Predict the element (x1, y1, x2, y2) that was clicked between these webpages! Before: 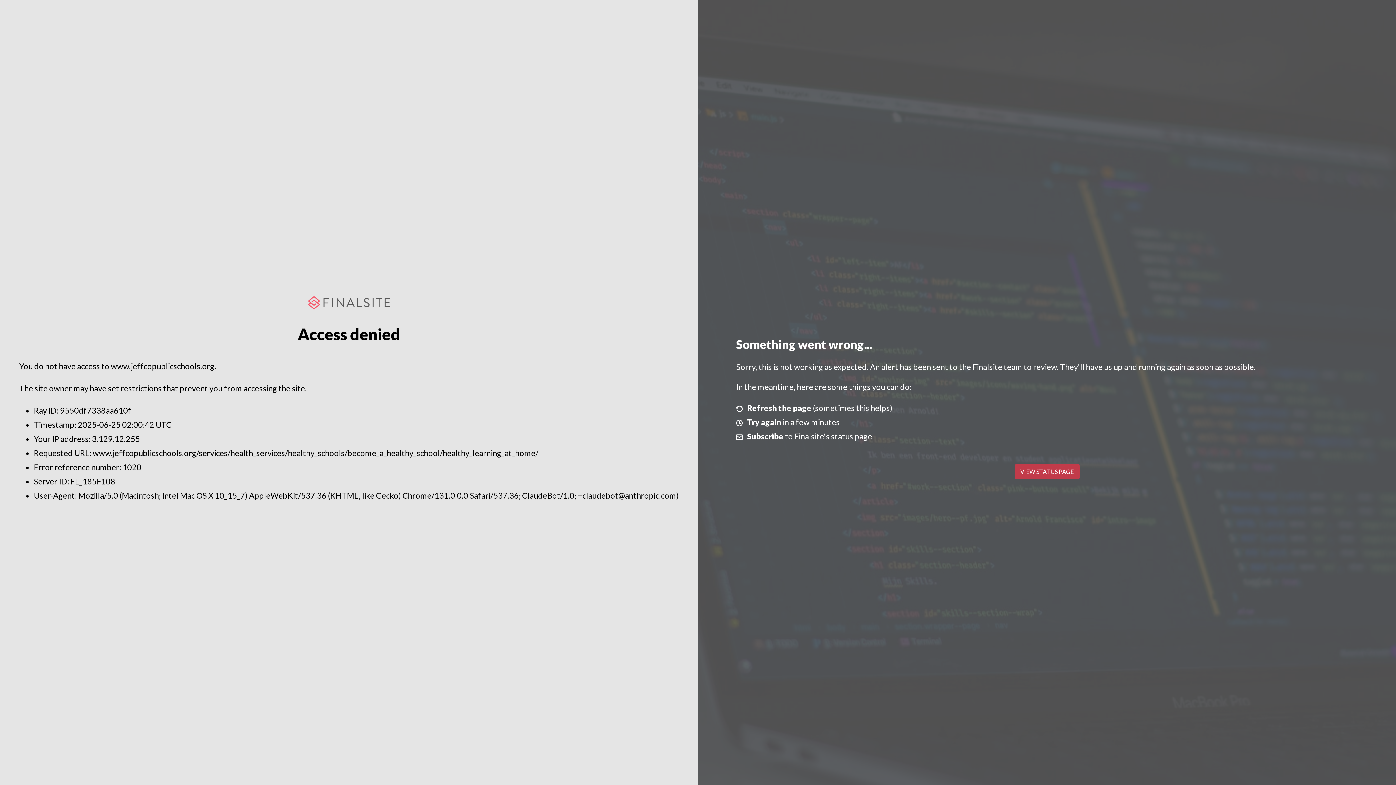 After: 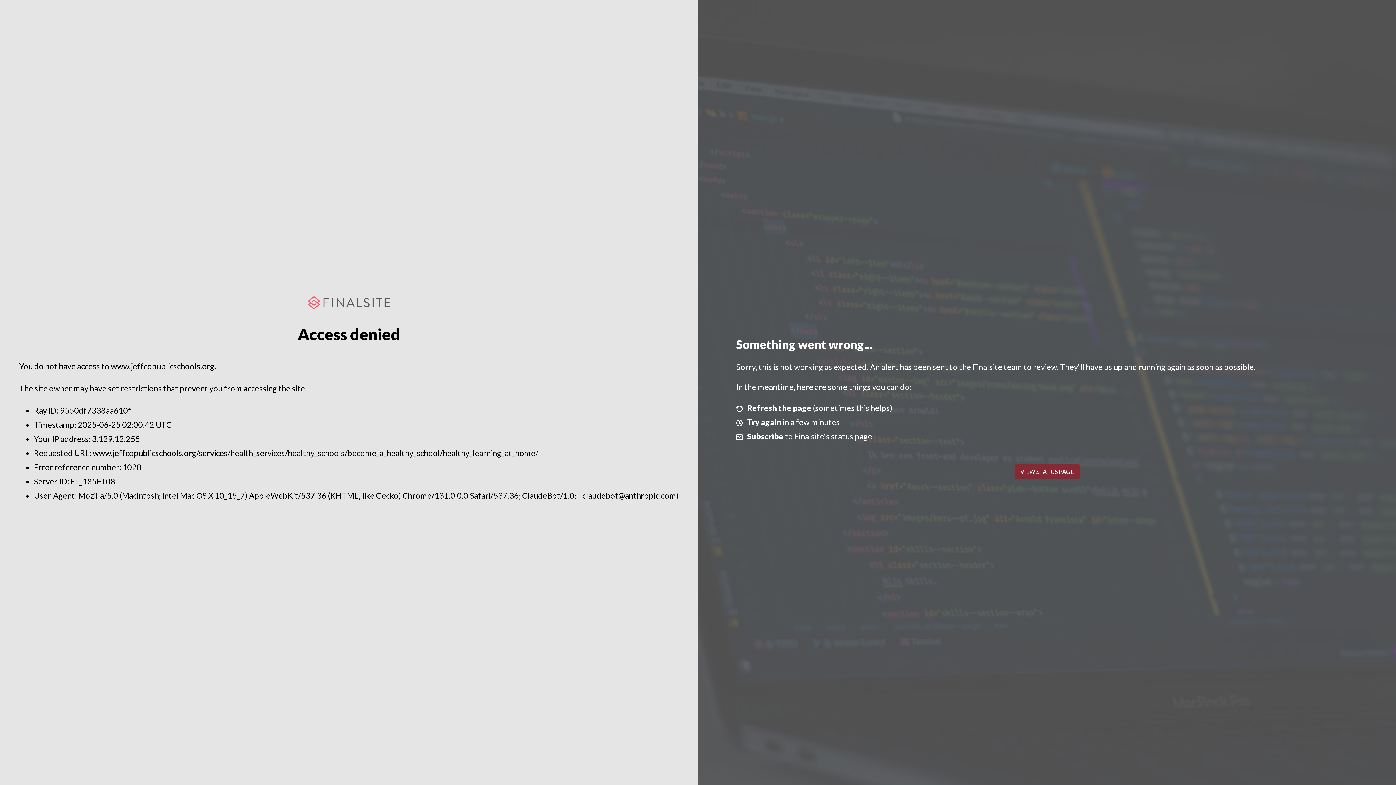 Action: bbox: (1014, 464, 1079, 479) label: VIEW STATUS PAGE